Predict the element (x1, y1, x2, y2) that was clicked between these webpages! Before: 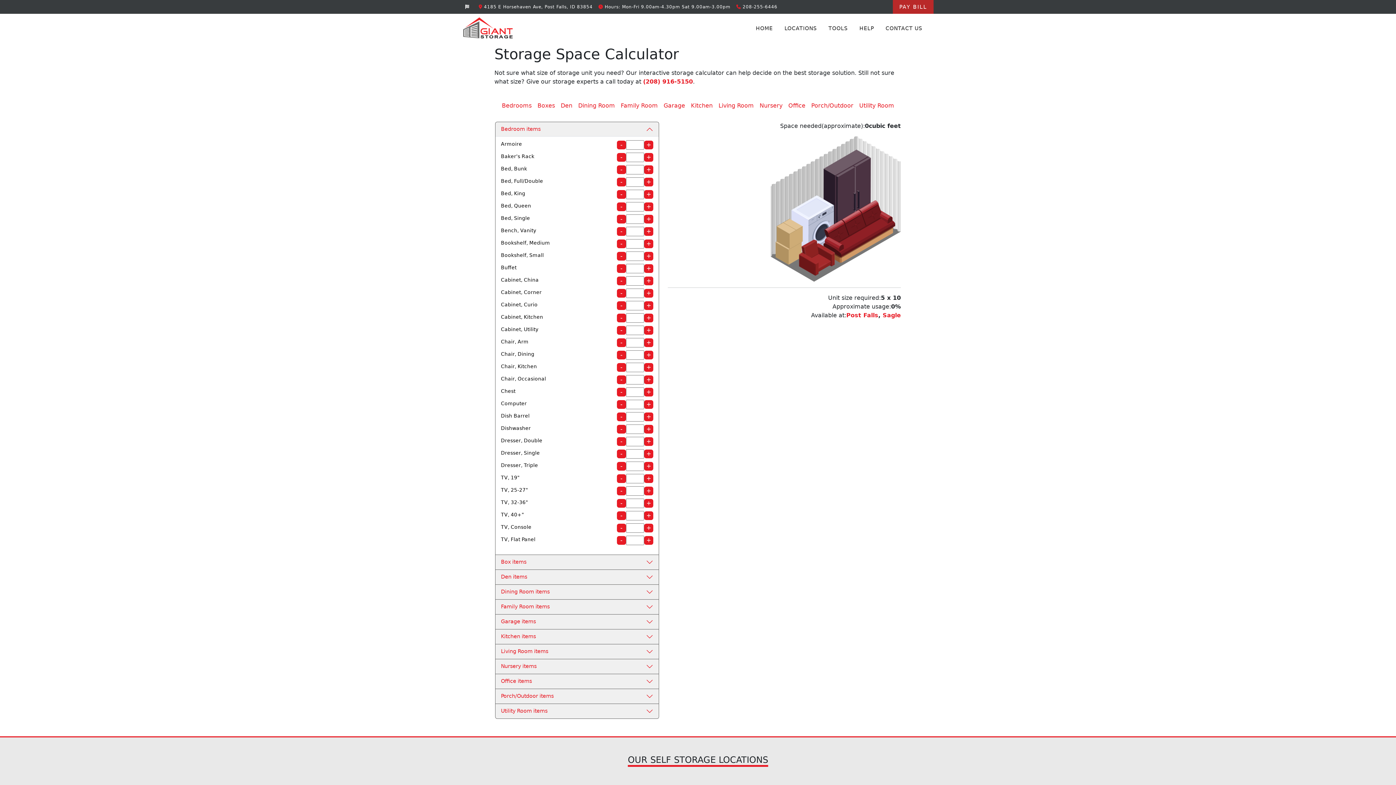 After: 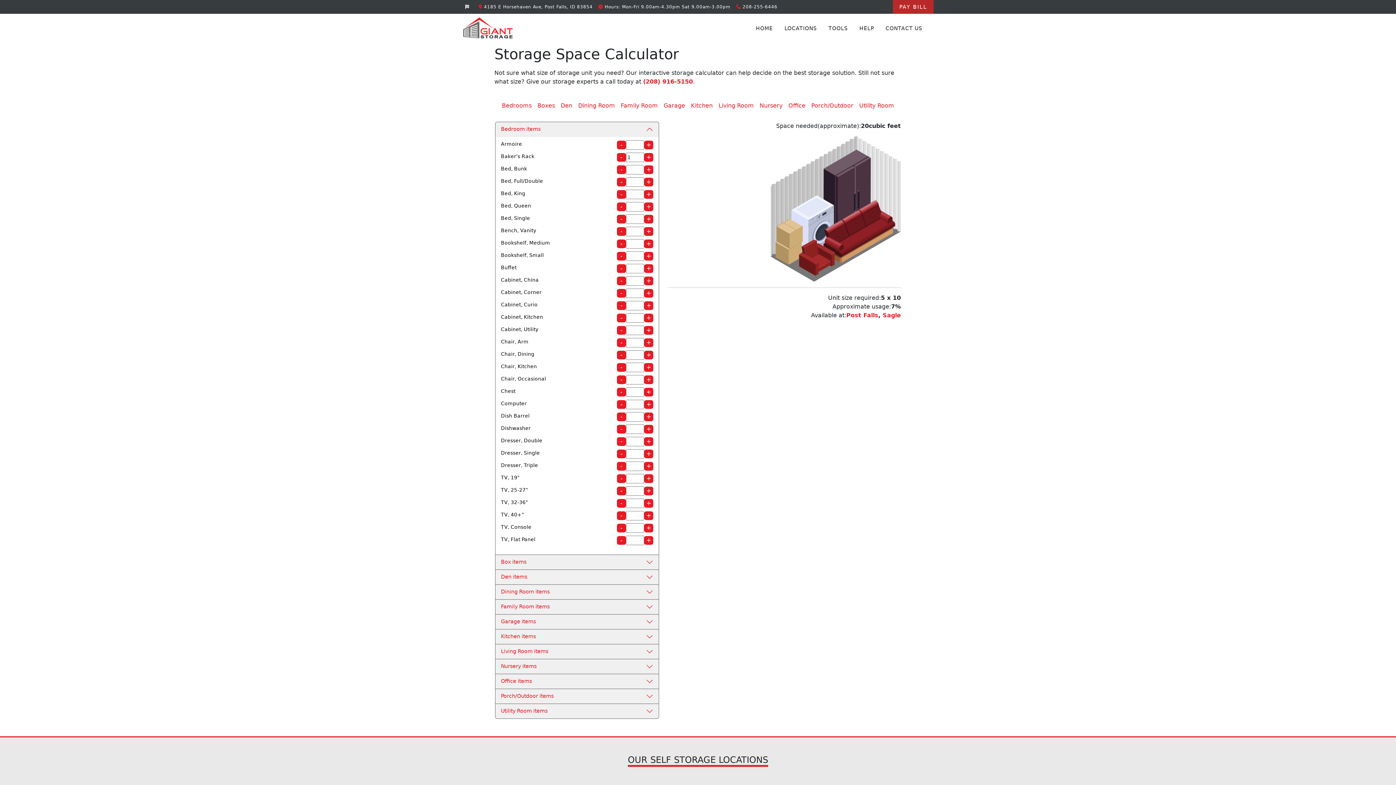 Action: label: + bbox: (644, 152, 653, 161)